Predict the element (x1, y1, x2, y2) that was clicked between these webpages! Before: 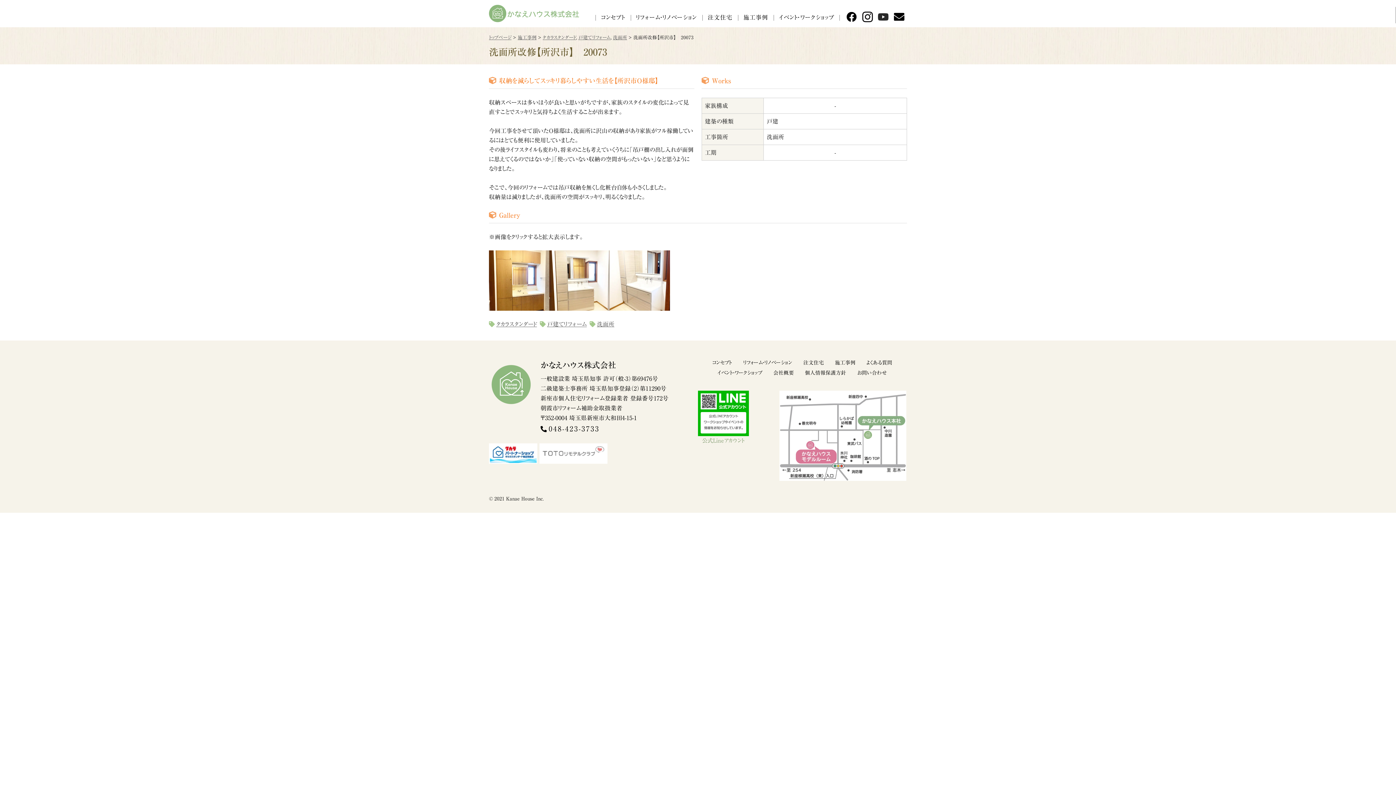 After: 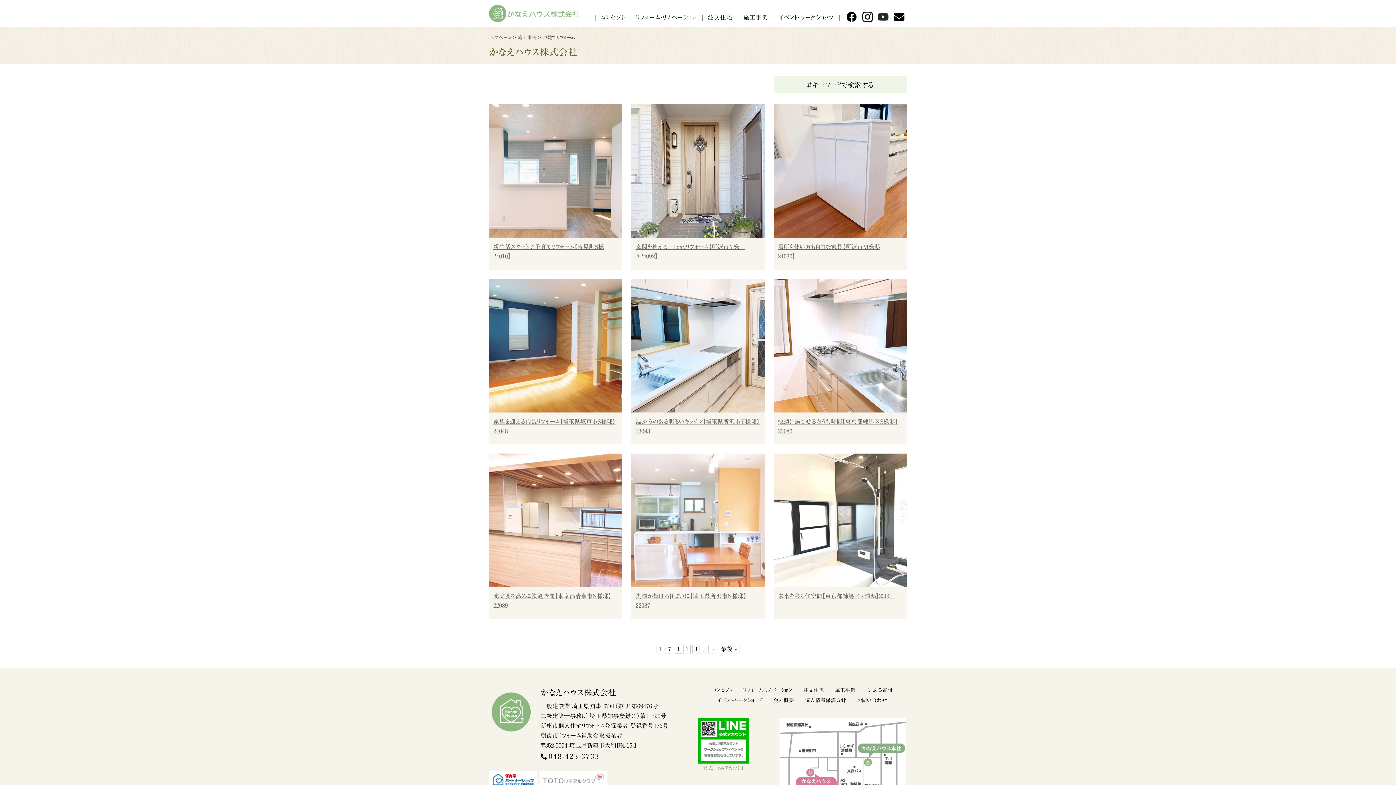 Action: bbox: (578, 35, 610, 40) label: 戸建てリフォーム